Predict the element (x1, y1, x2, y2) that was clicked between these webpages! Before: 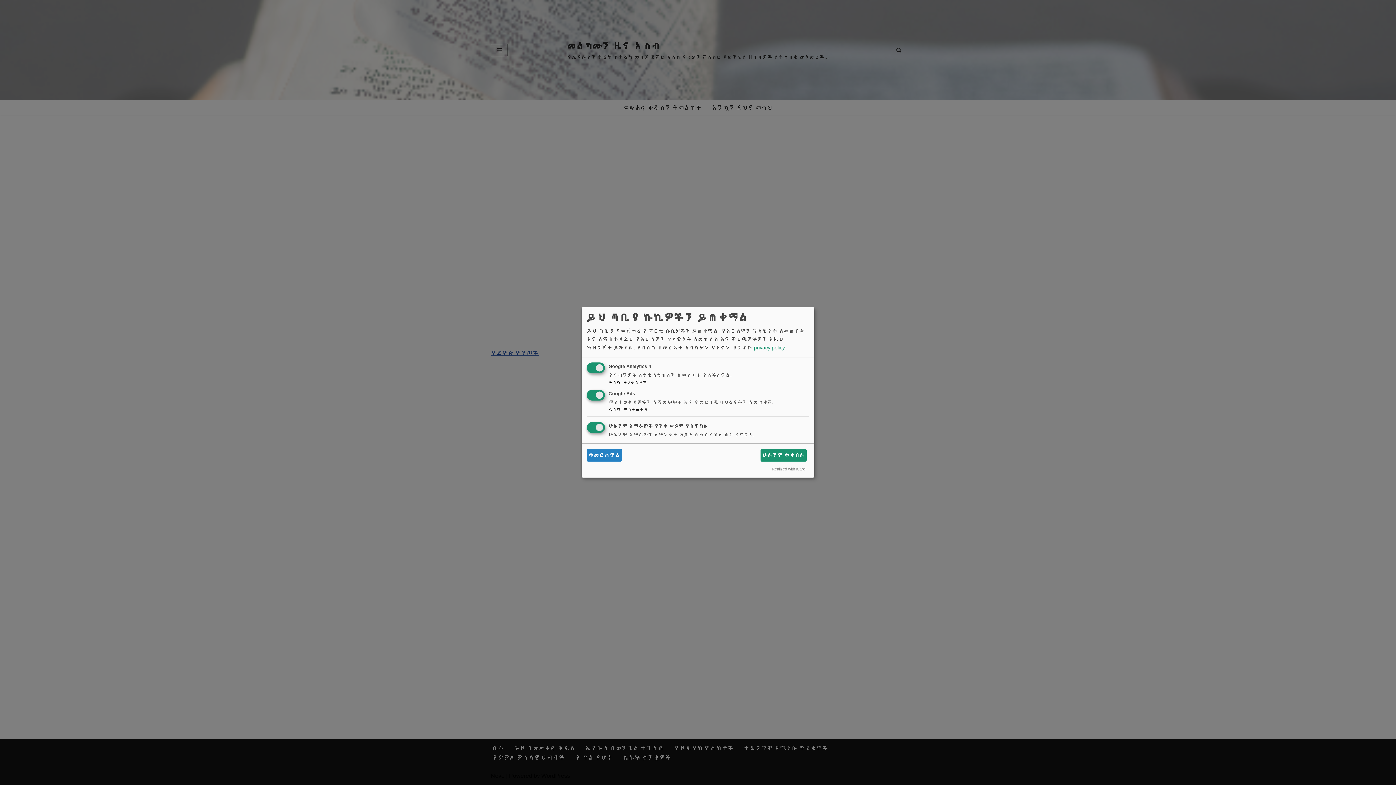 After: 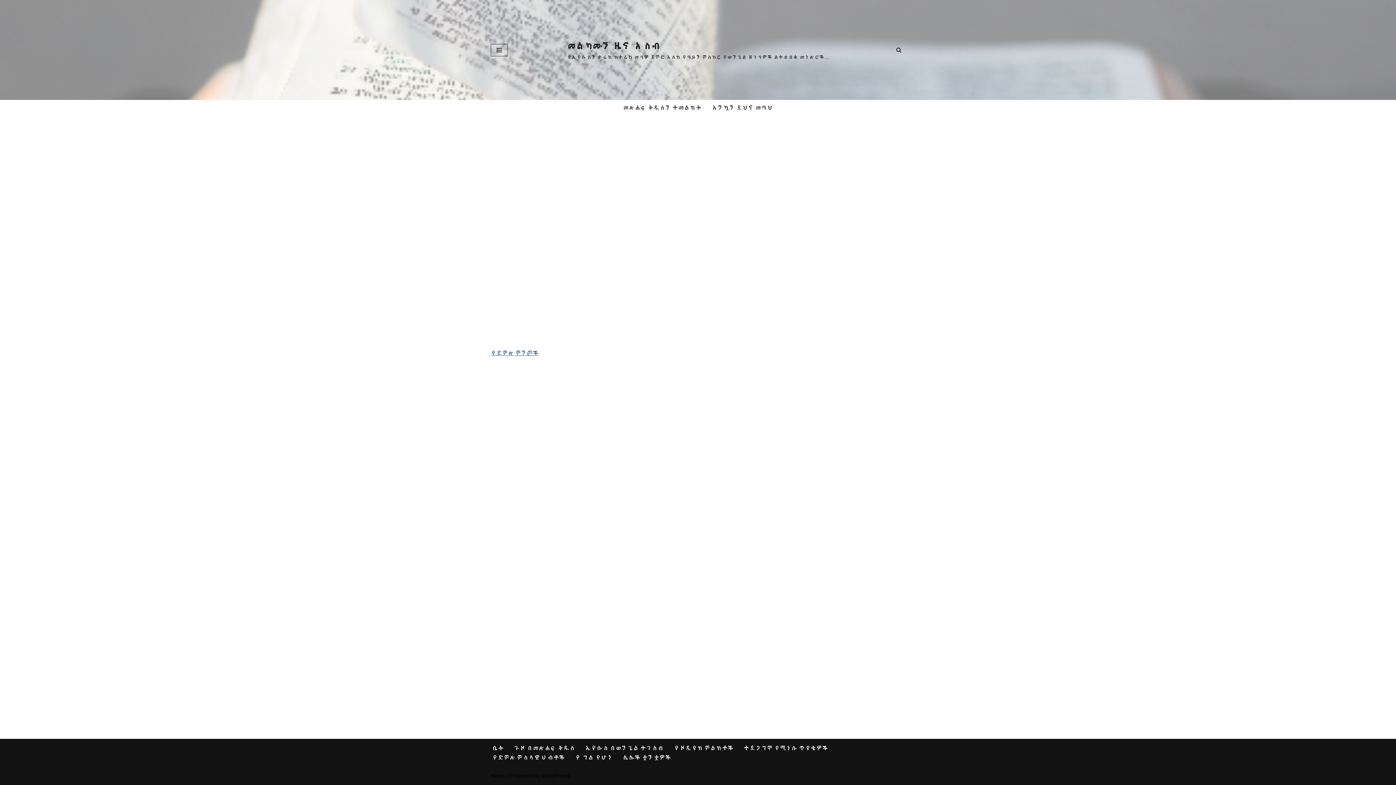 Action: bbox: (760, 449, 806, 461) label: ሁሉንም ተቀበሉ